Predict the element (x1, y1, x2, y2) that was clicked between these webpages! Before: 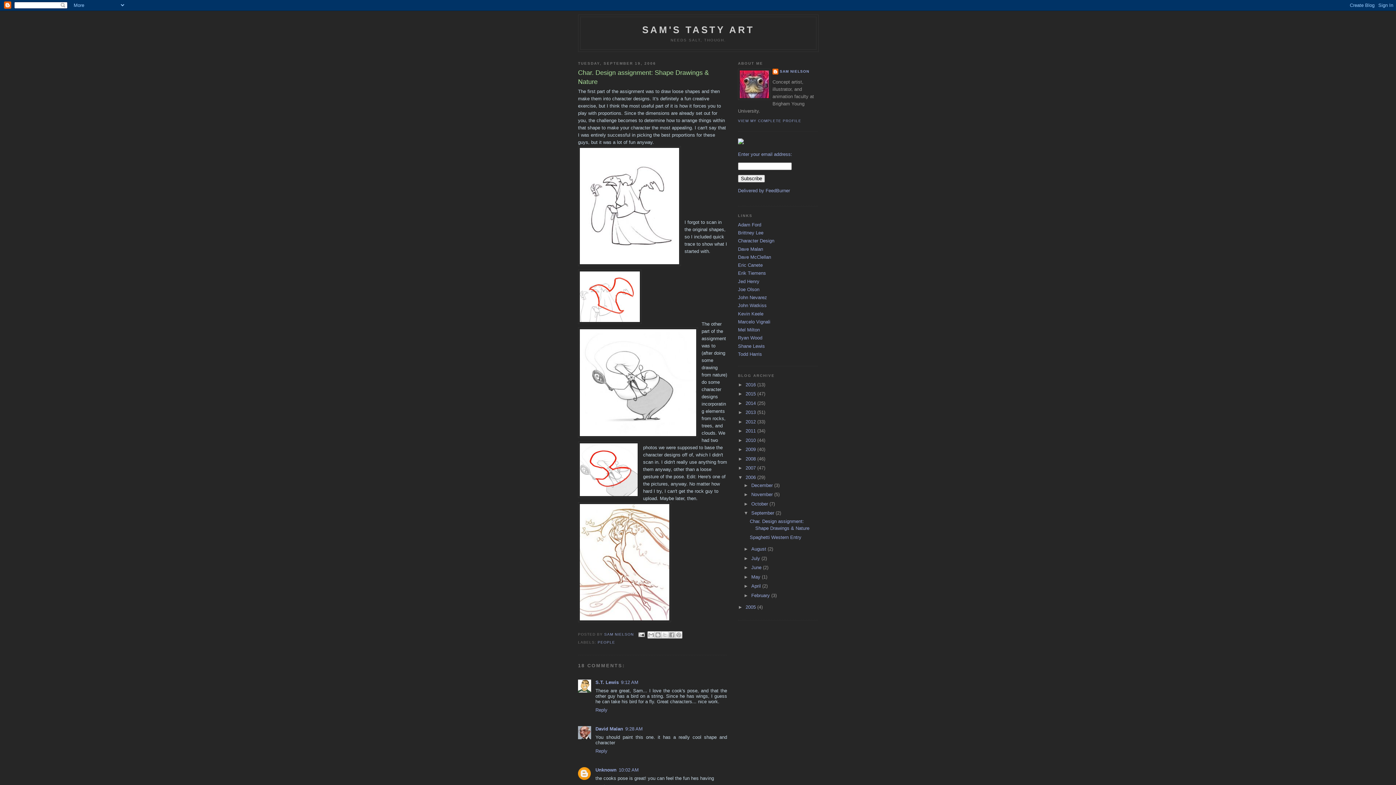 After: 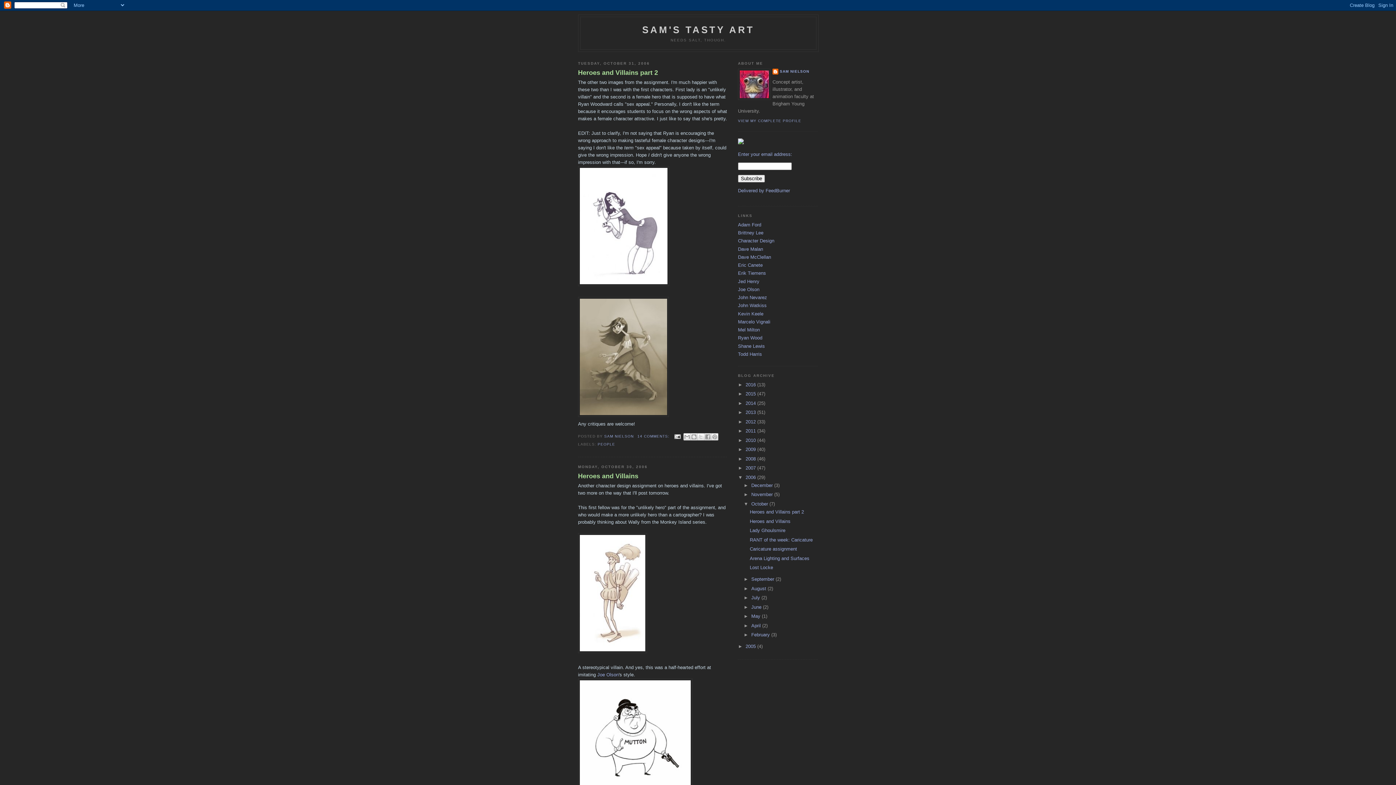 Action: label: October  bbox: (751, 501, 769, 506)